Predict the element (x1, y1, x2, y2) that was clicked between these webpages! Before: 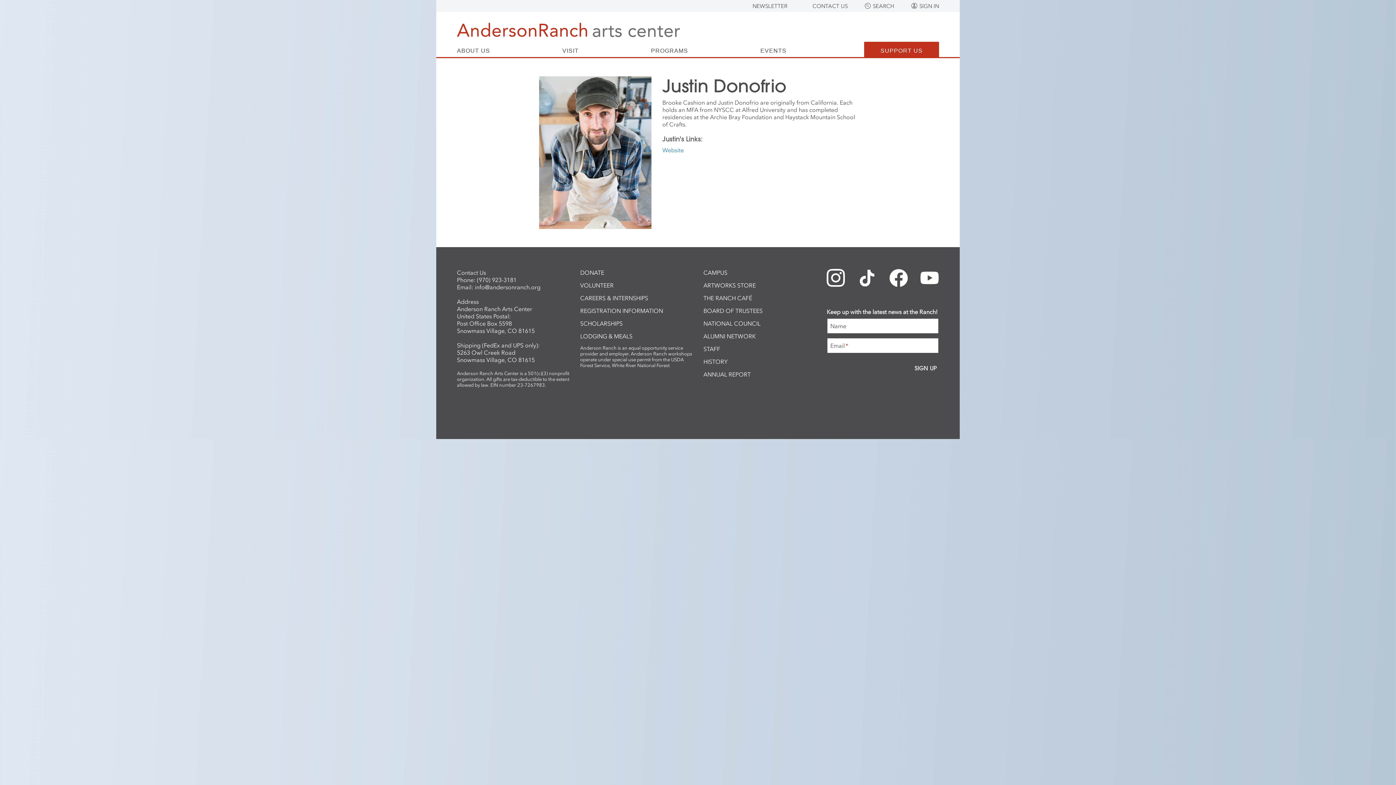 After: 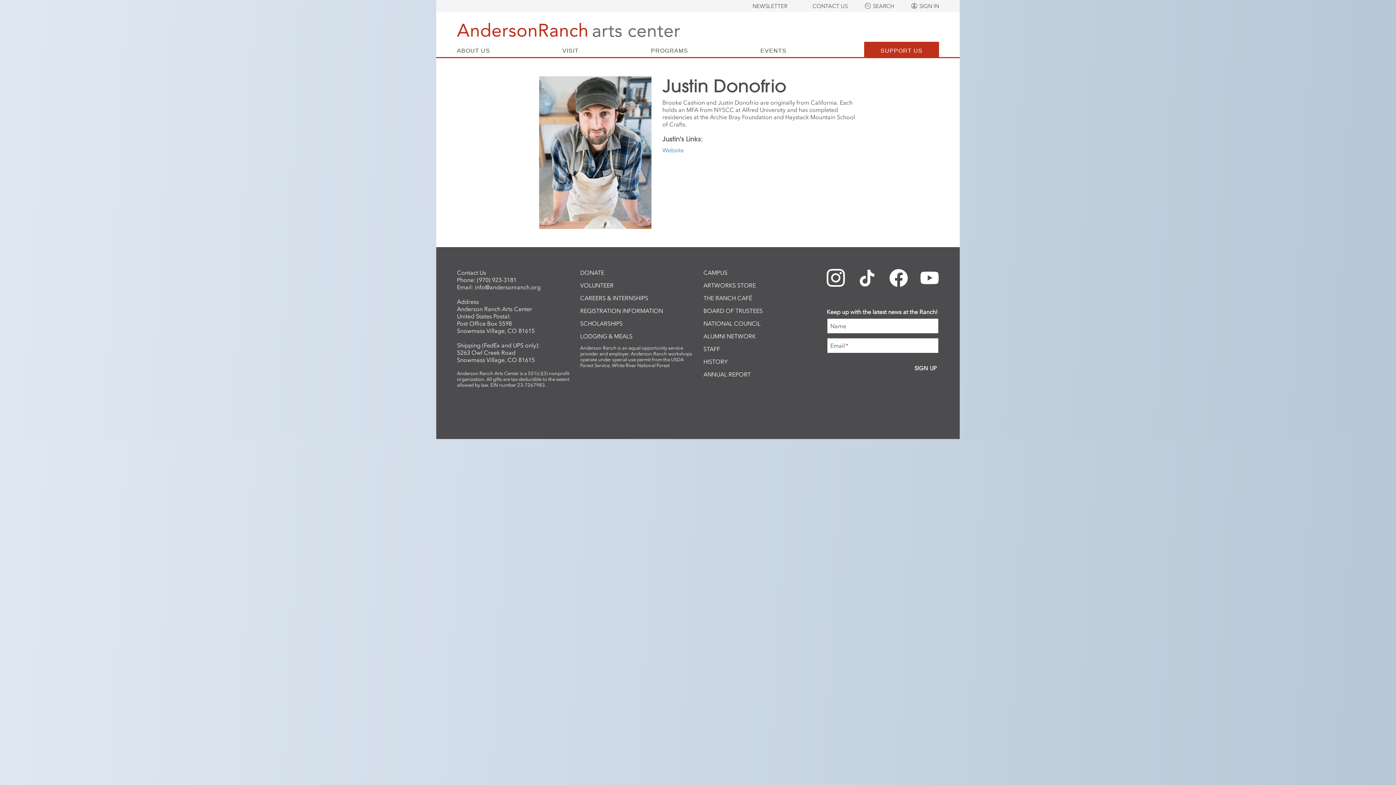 Action: bbox: (474, 283, 540, 290) label: info@andersonranch.org